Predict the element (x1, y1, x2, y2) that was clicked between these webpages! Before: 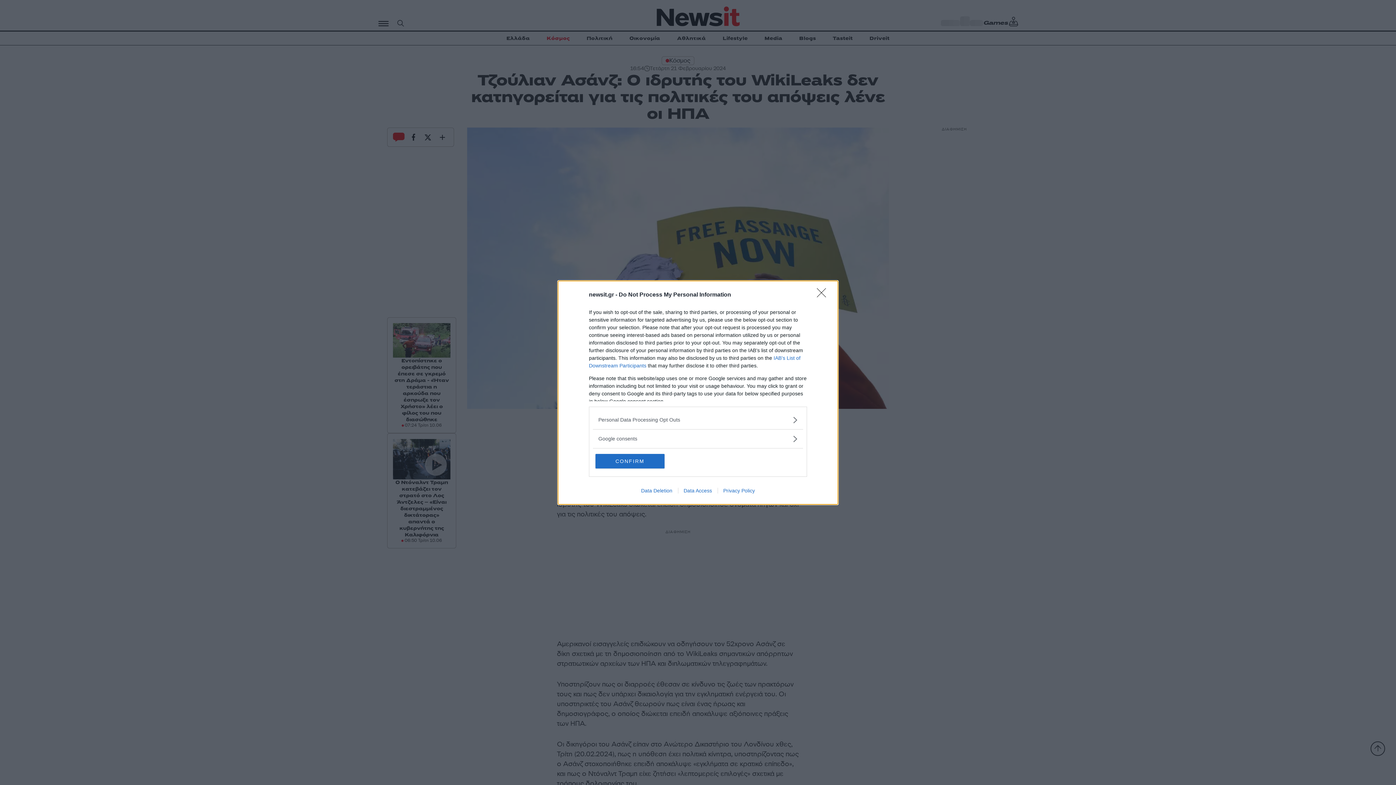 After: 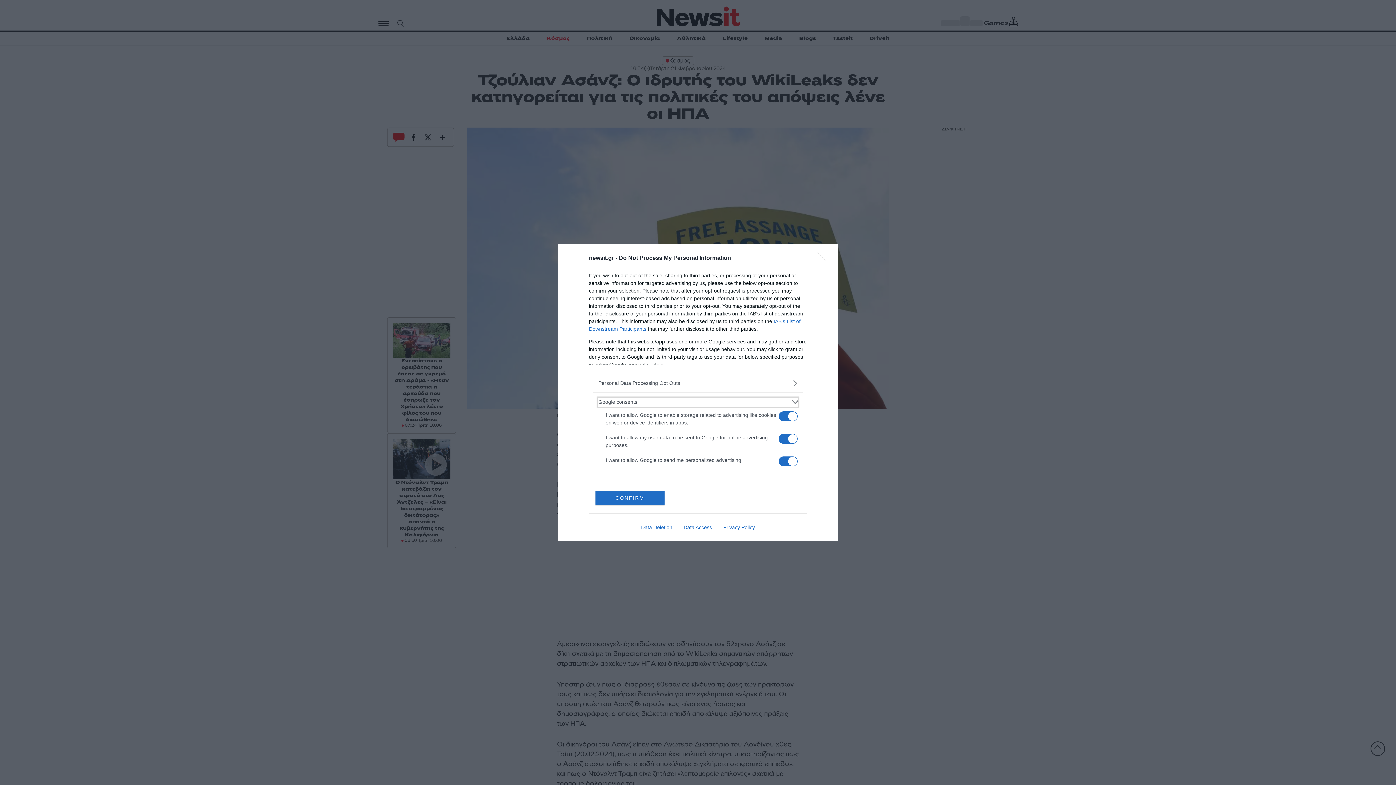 Action: bbox: (598, 435, 797, 442) label: Google consents